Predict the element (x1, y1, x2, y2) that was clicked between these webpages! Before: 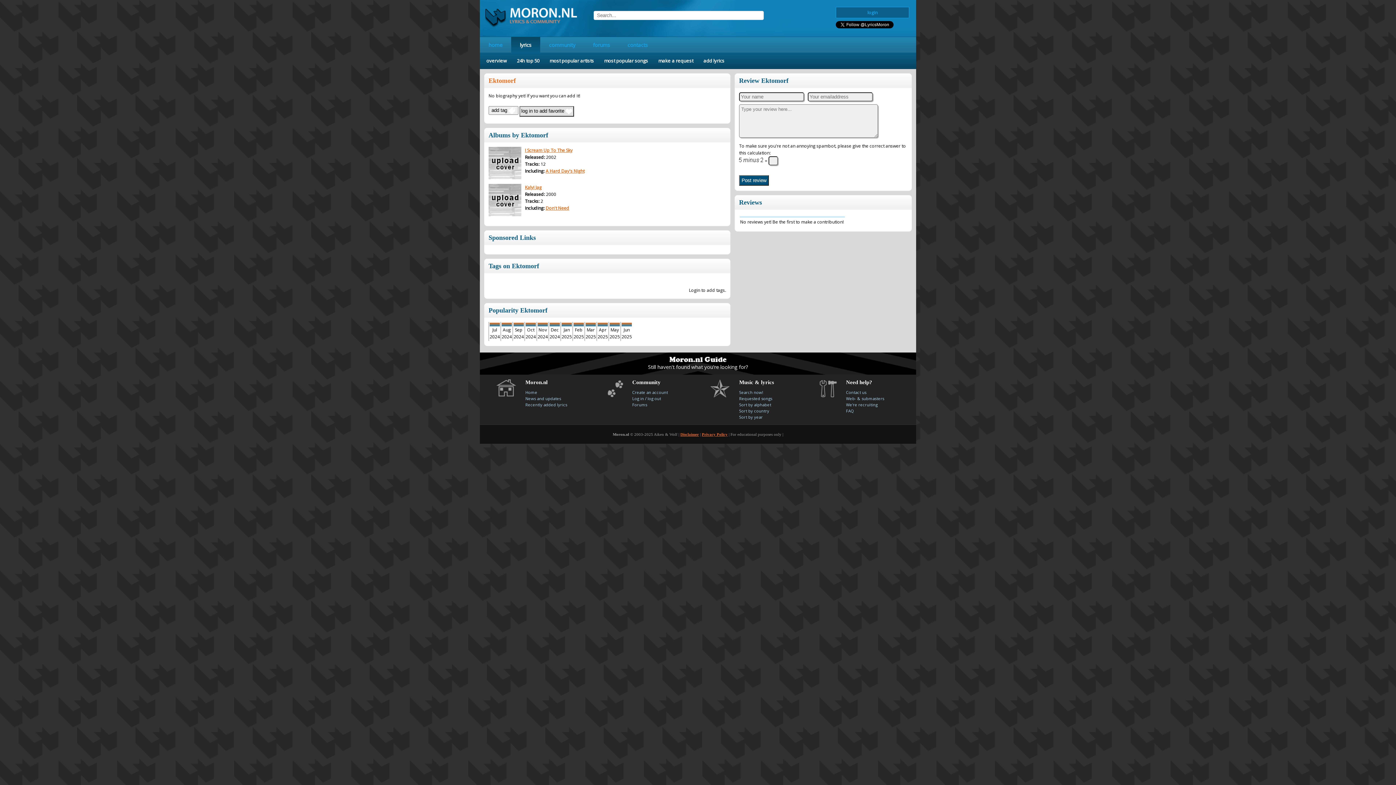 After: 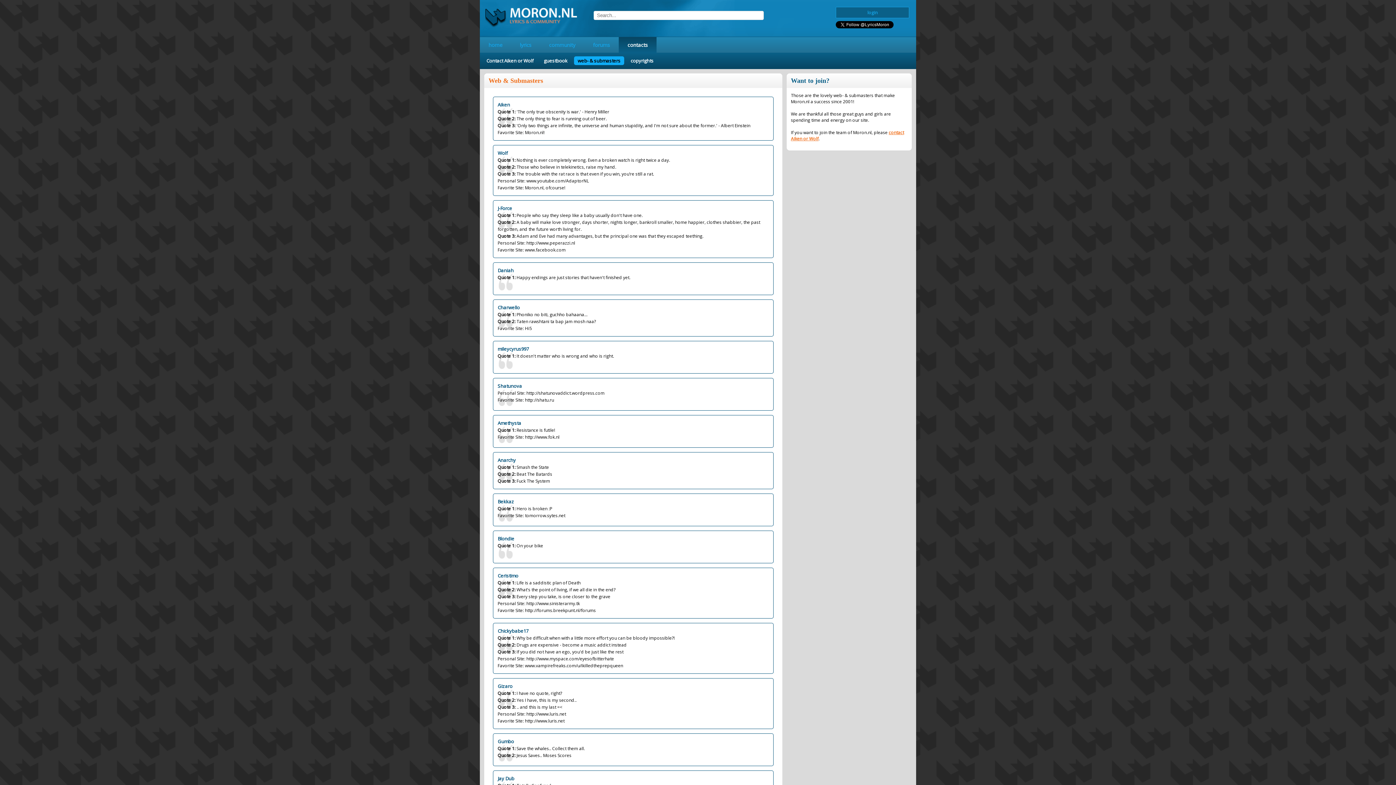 Action: bbox: (846, 396, 884, 401) label: Web- & submasters